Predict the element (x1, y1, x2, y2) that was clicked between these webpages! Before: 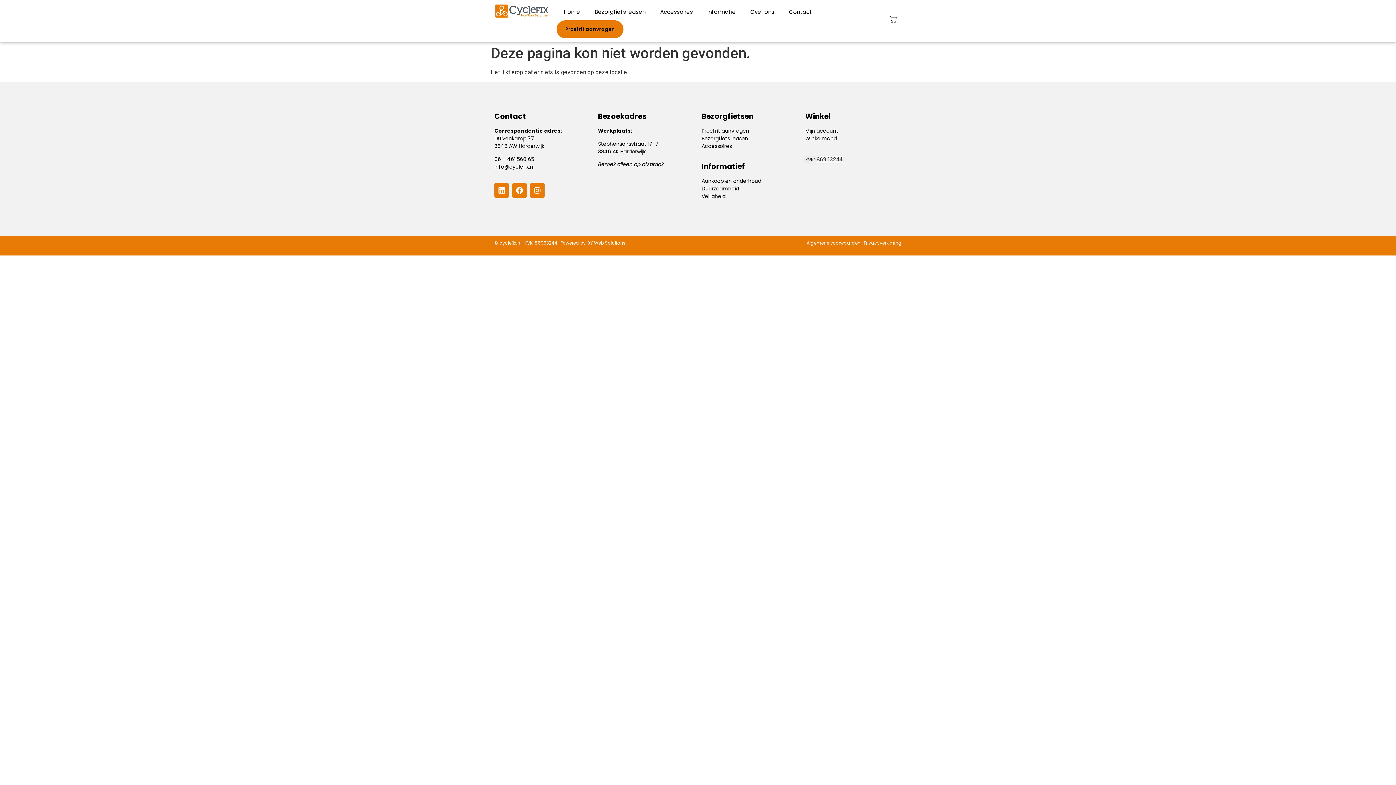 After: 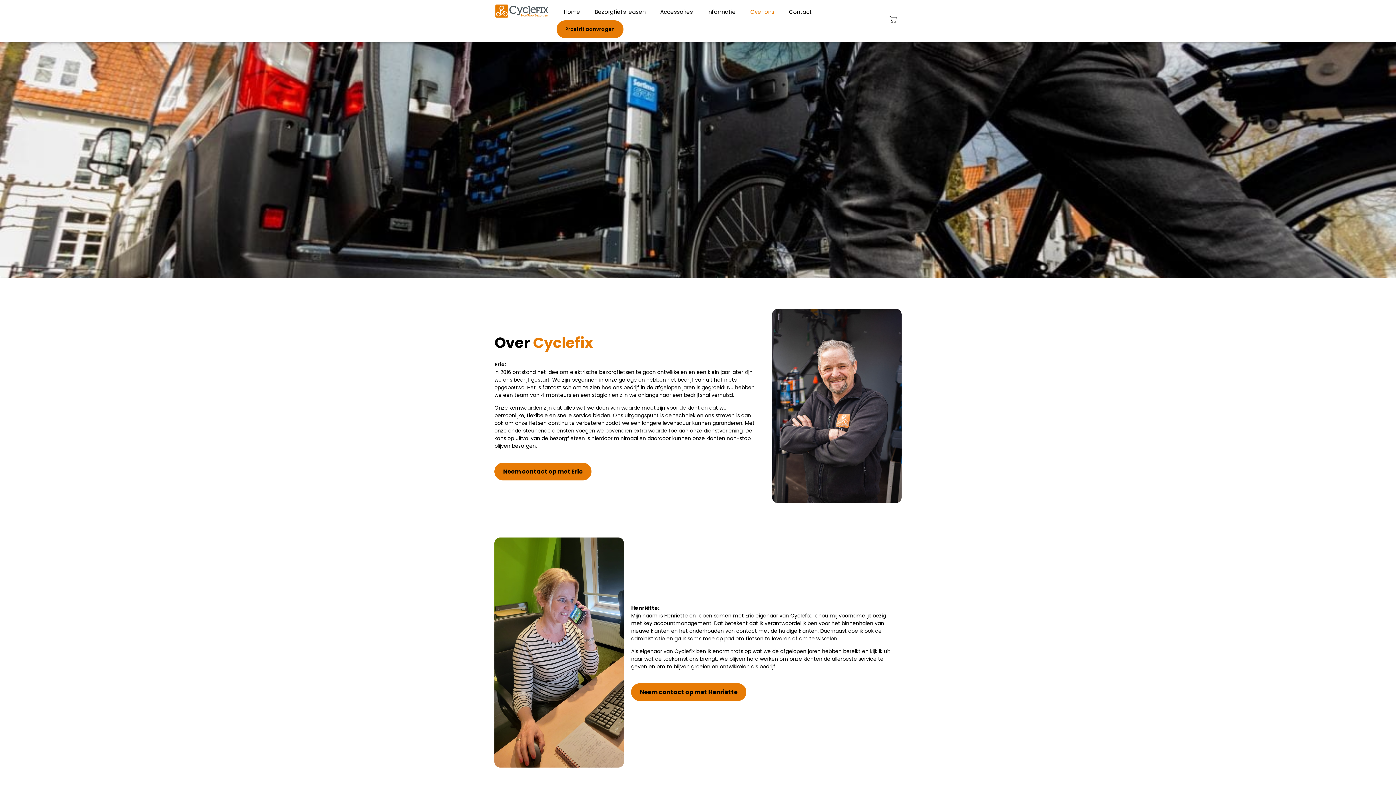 Action: bbox: (743, 3, 781, 20) label: Over ons